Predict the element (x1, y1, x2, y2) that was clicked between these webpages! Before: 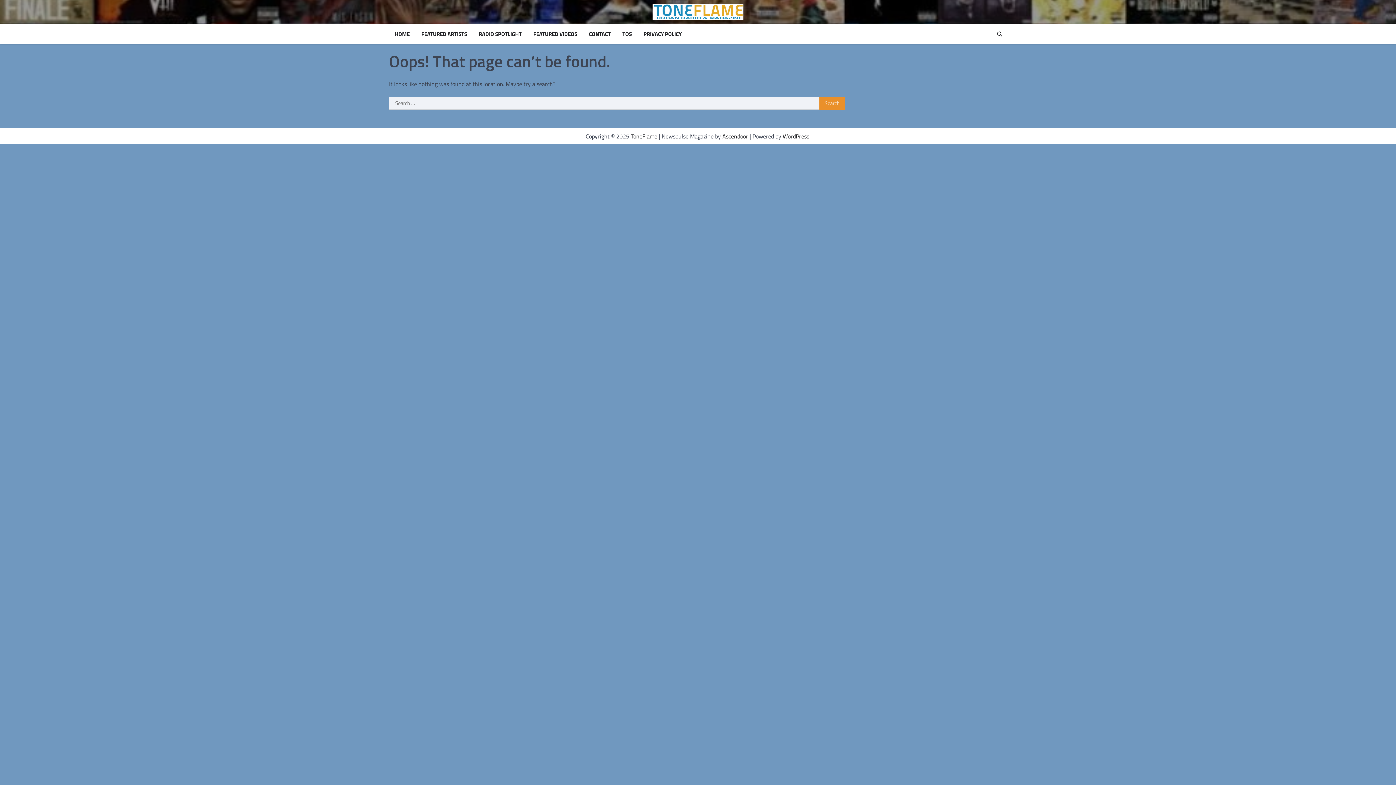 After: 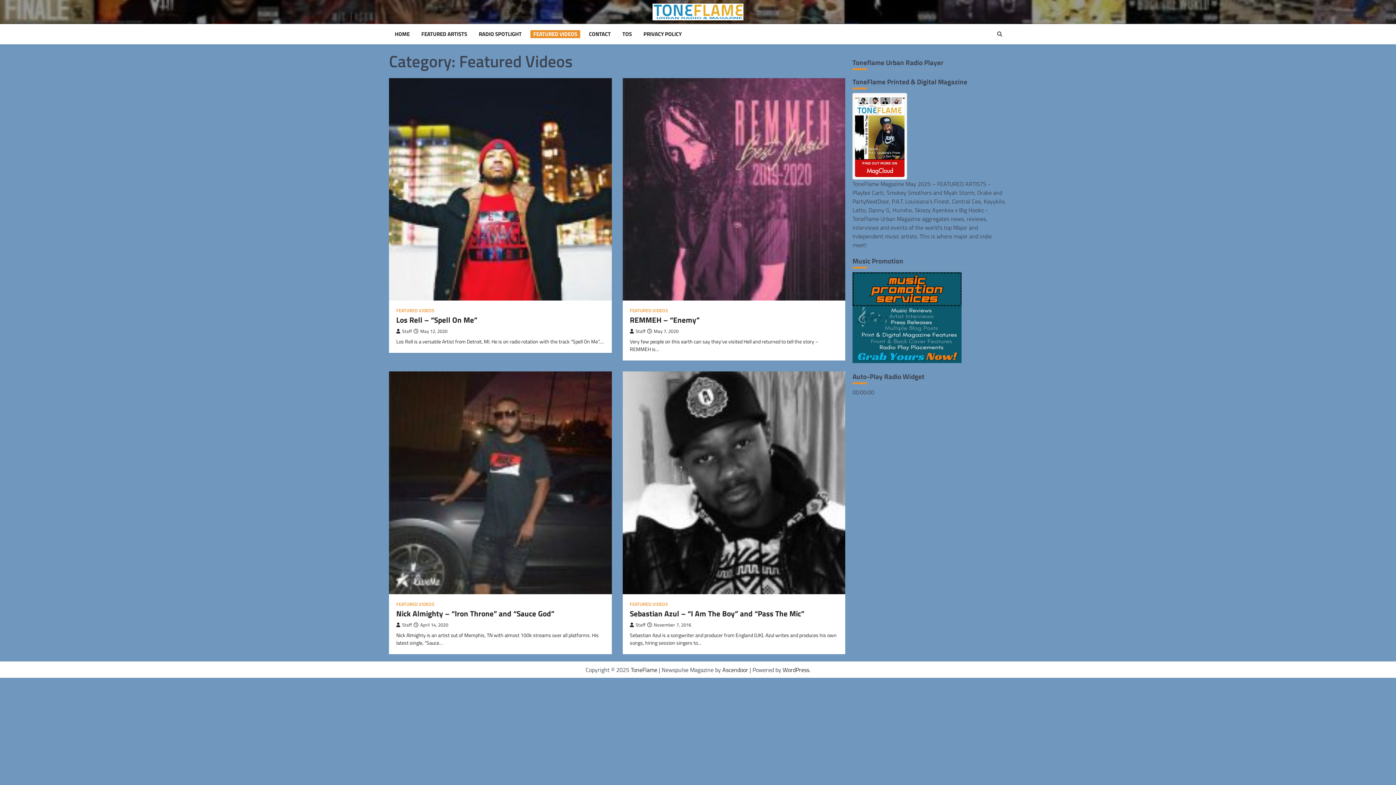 Action: label: FEATURED VIDEOS bbox: (530, 30, 580, 38)